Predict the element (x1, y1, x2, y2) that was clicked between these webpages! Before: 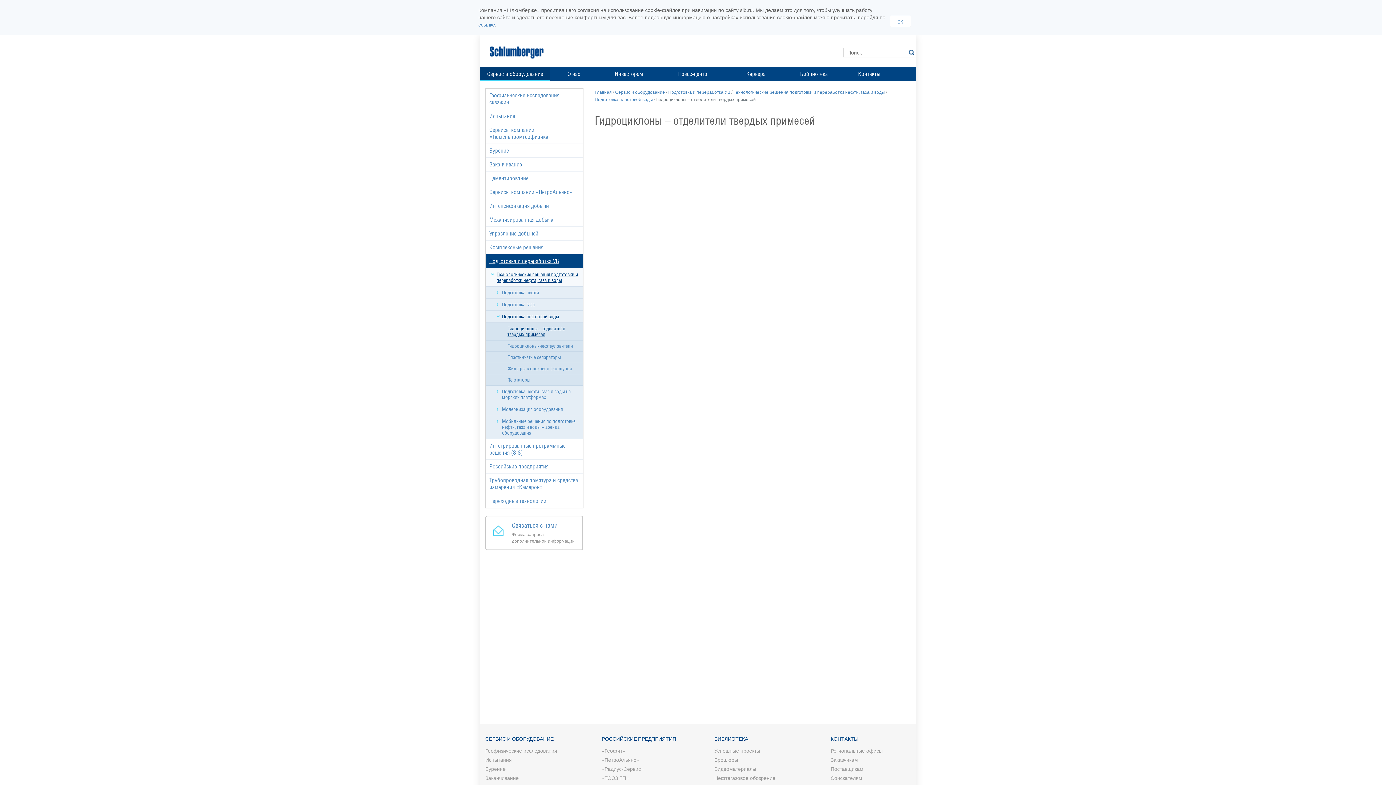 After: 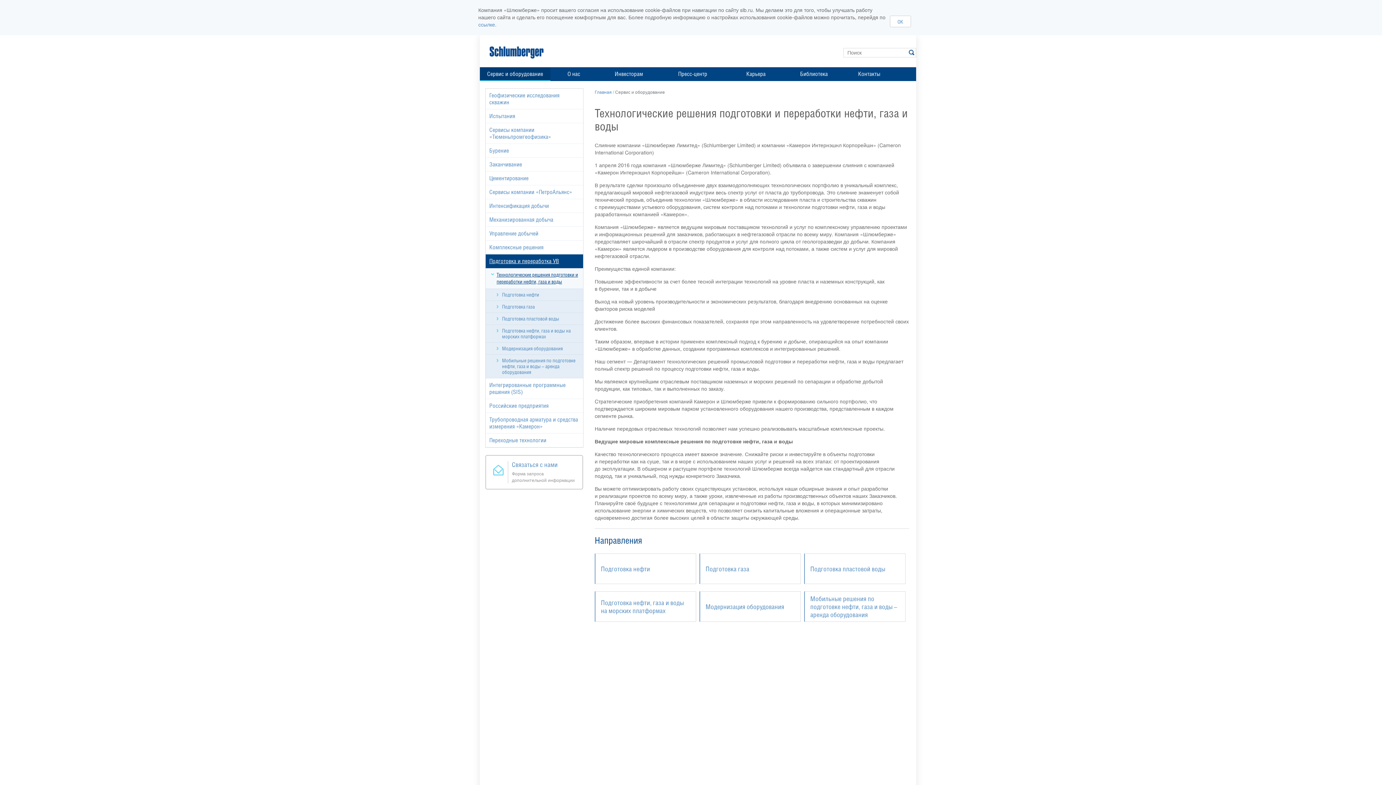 Action: bbox: (733, 89, 885, 94) label: Технологические решения подготовки и переработки нефти, газа и воды